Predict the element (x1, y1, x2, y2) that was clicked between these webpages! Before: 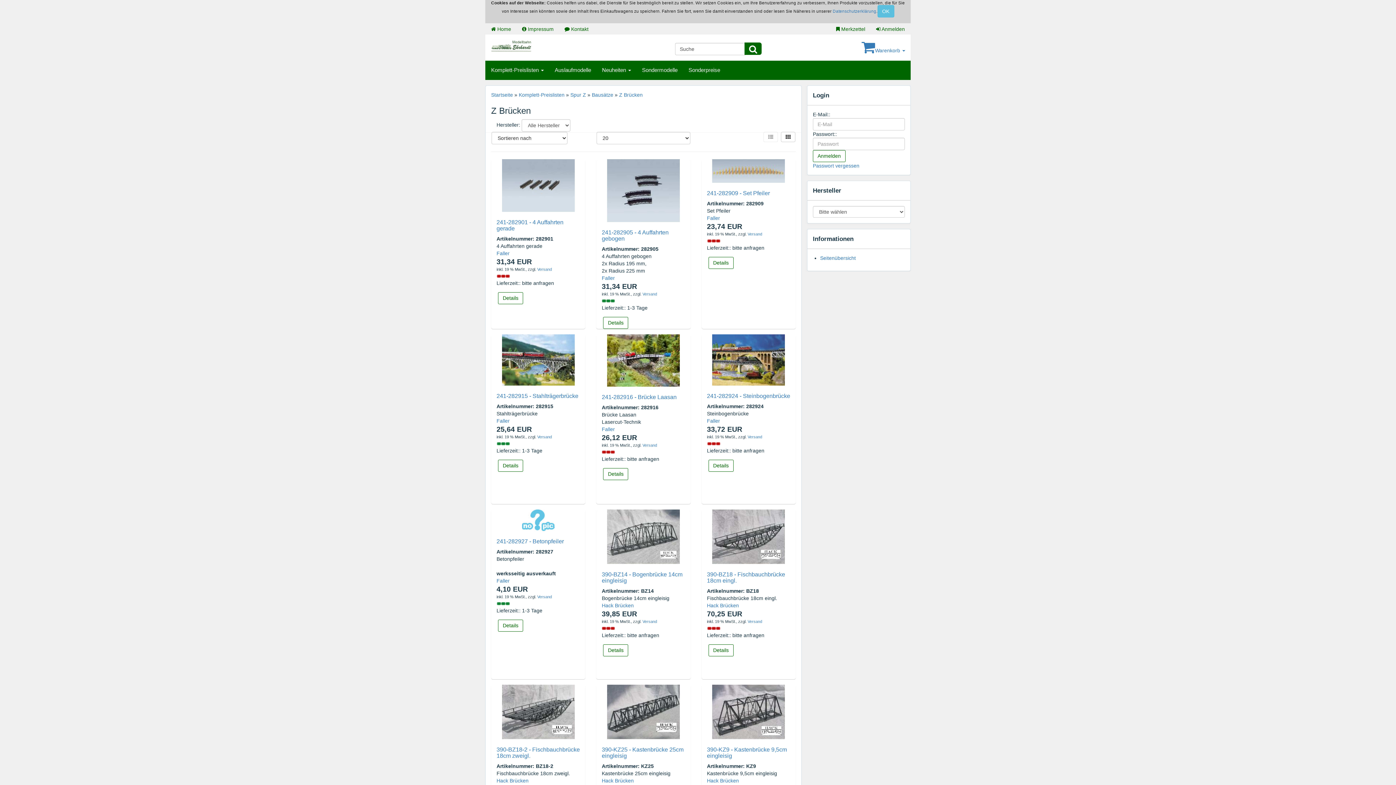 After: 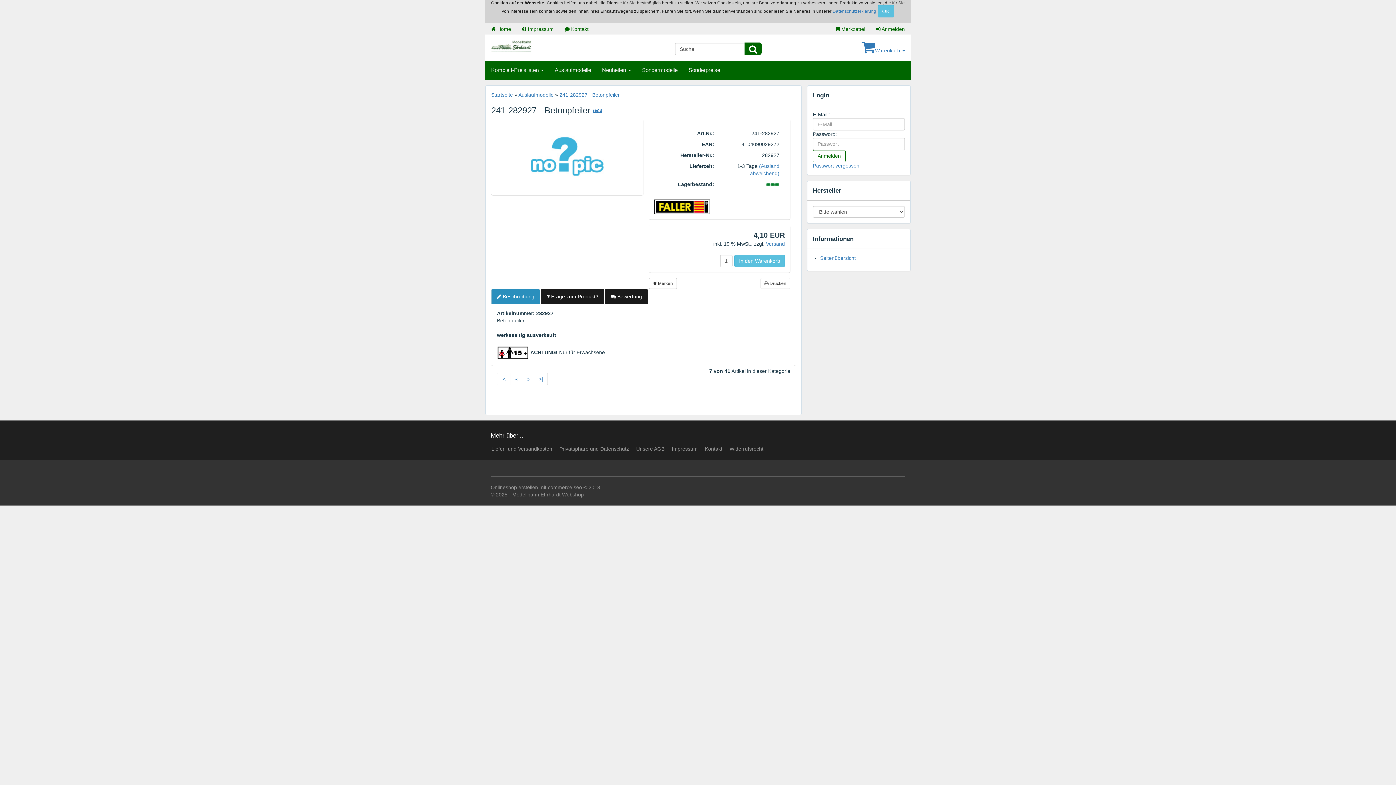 Action: label: 241-282927 - Betonpfeiler bbox: (496, 538, 564, 544)